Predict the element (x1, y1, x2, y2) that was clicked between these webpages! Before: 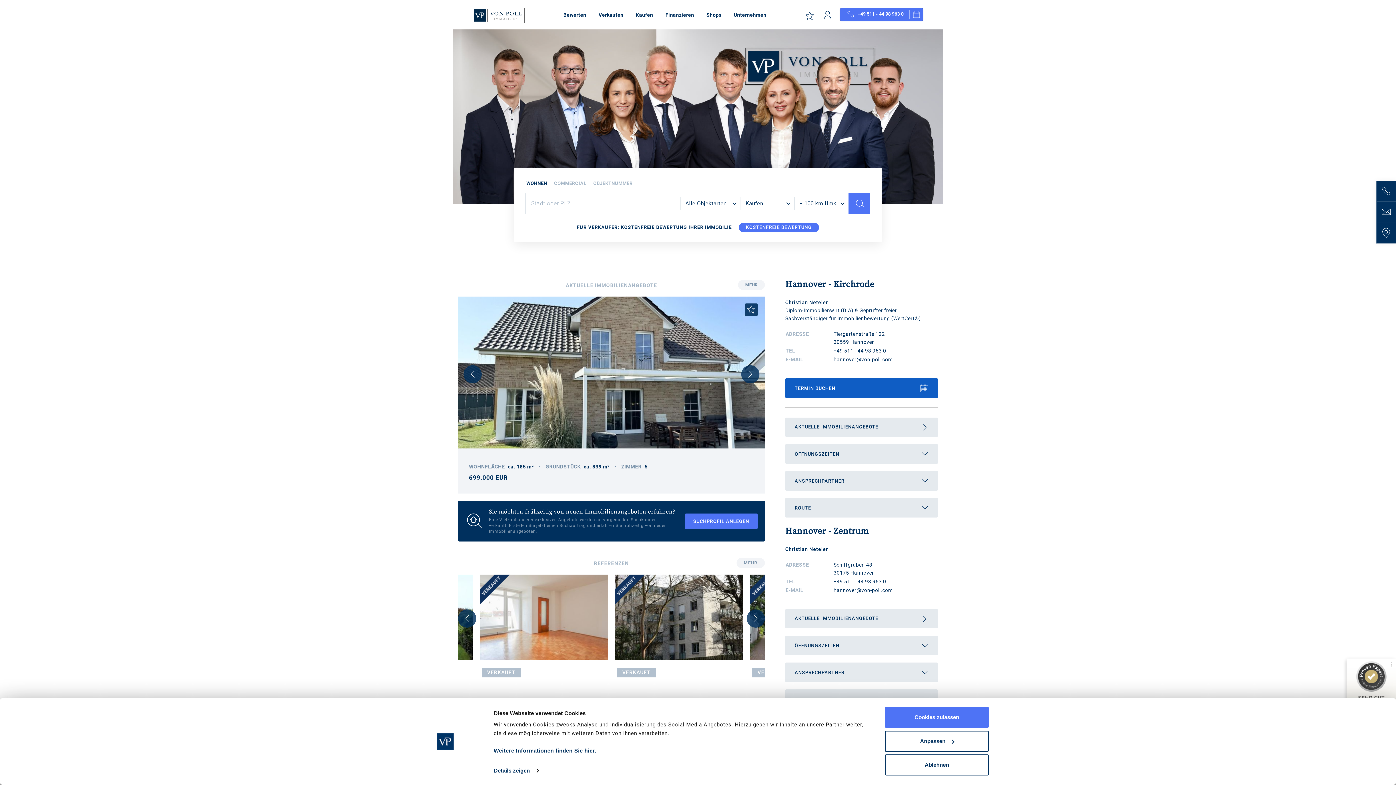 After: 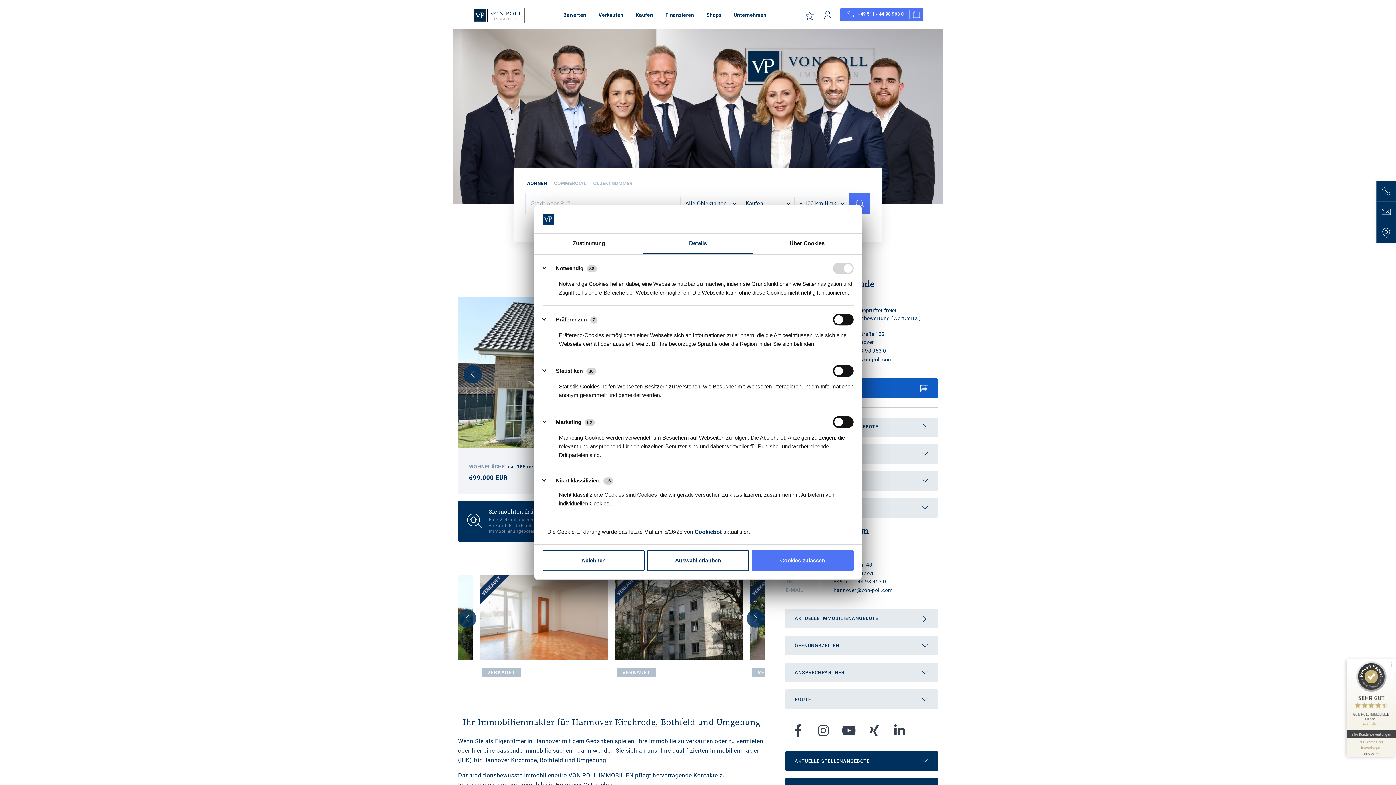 Action: label: Details zeigen bbox: (493, 765, 538, 776)